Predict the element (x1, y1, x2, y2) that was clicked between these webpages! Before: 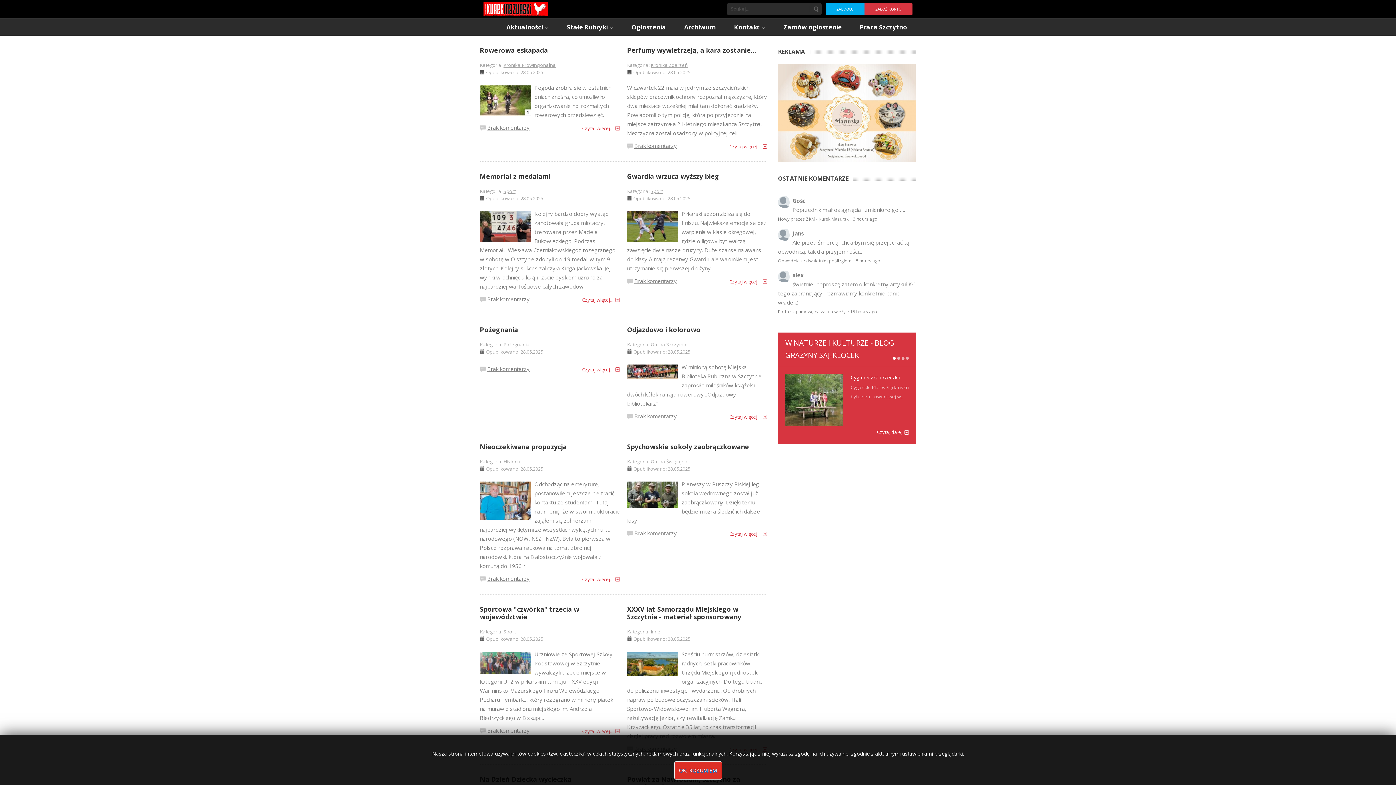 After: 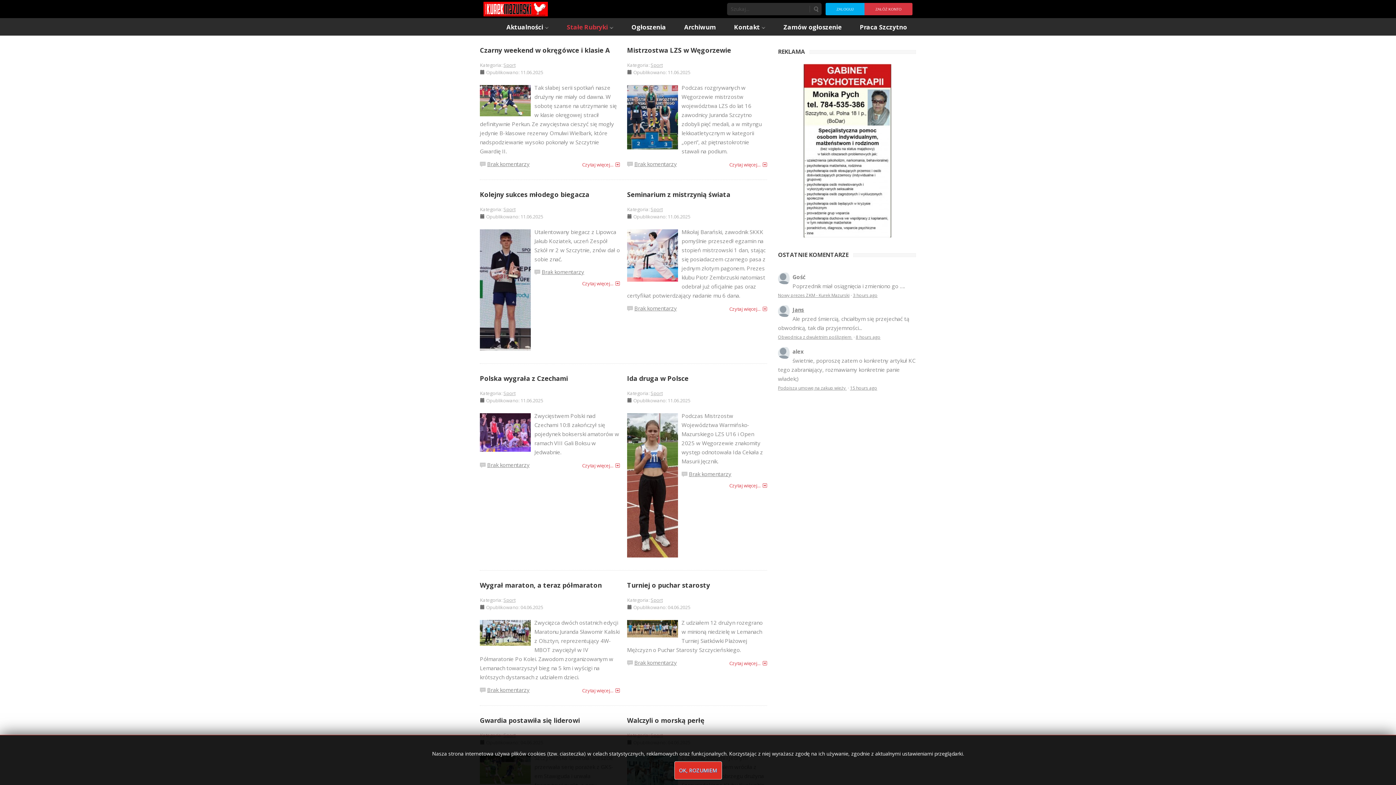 Action: bbox: (503, 188, 515, 194) label: Sport